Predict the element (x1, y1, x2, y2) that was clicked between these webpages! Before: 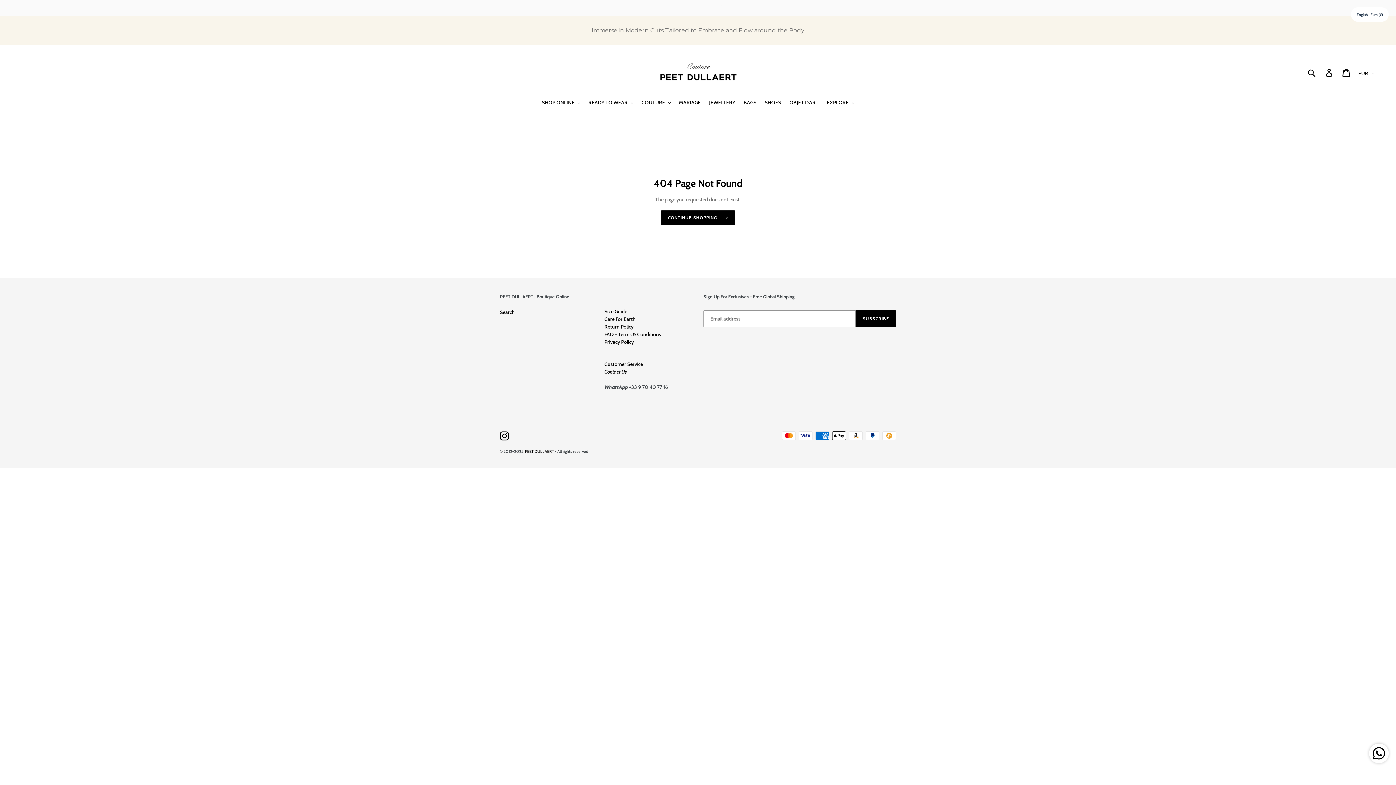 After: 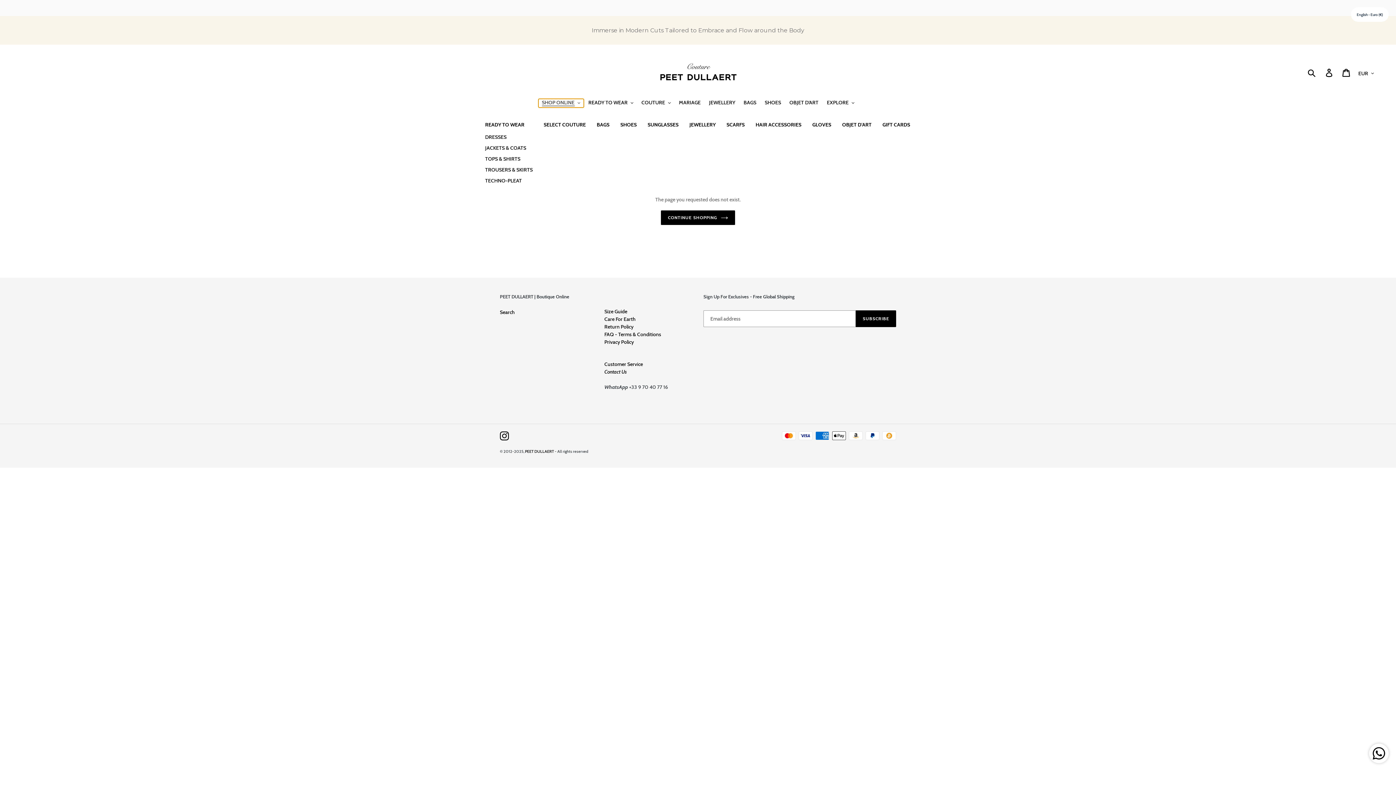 Action: bbox: (538, 98, 583, 107) label: SHOP ONLINE